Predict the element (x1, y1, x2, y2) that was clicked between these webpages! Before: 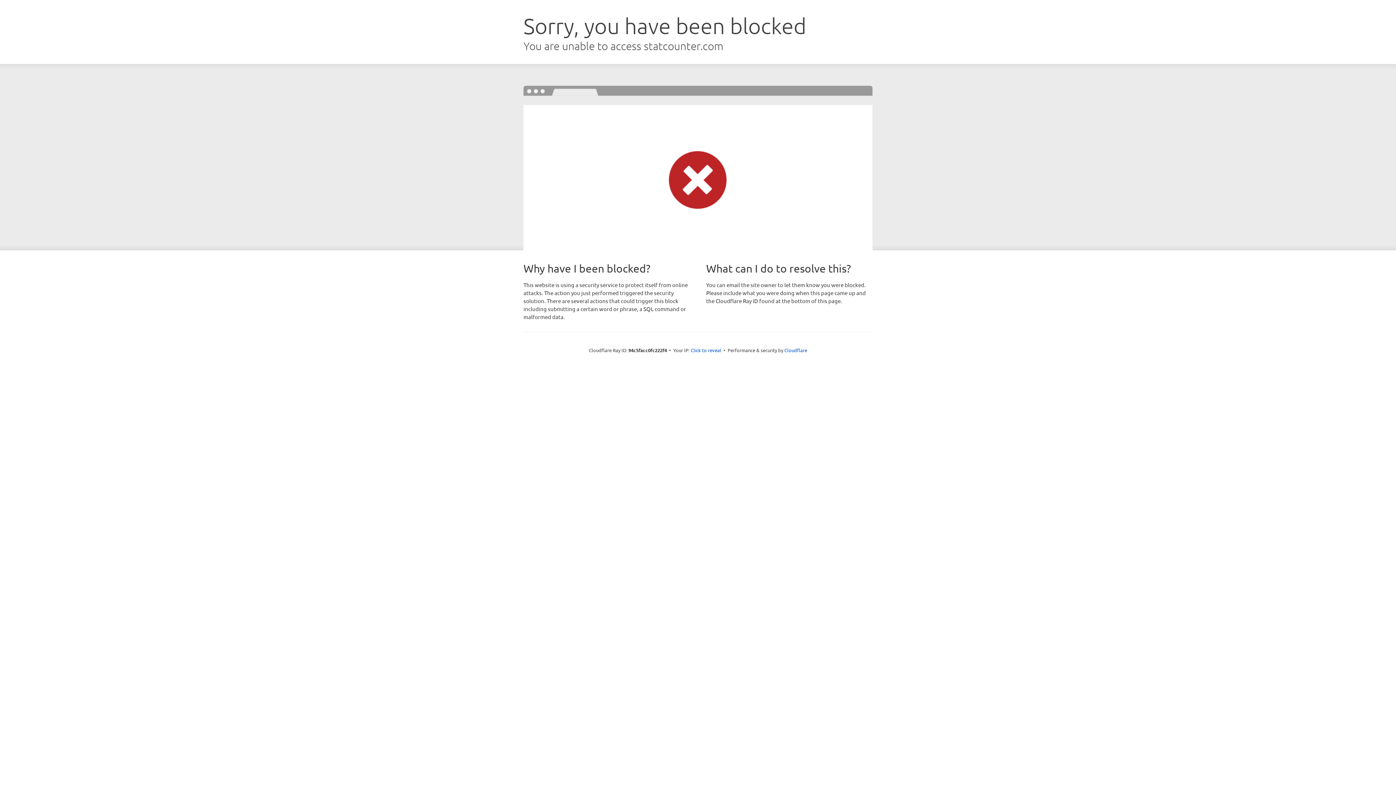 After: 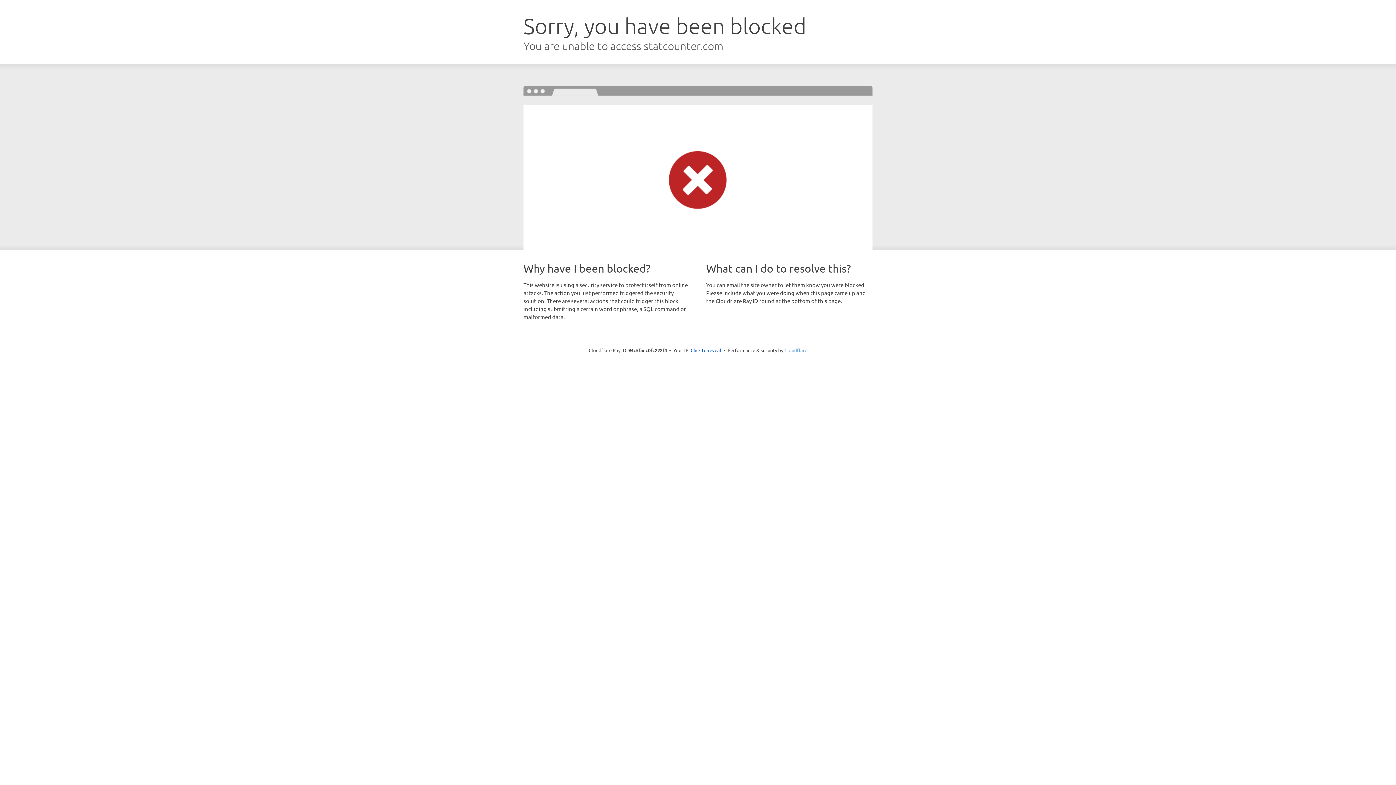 Action: bbox: (784, 347, 807, 353) label: Cloudflare